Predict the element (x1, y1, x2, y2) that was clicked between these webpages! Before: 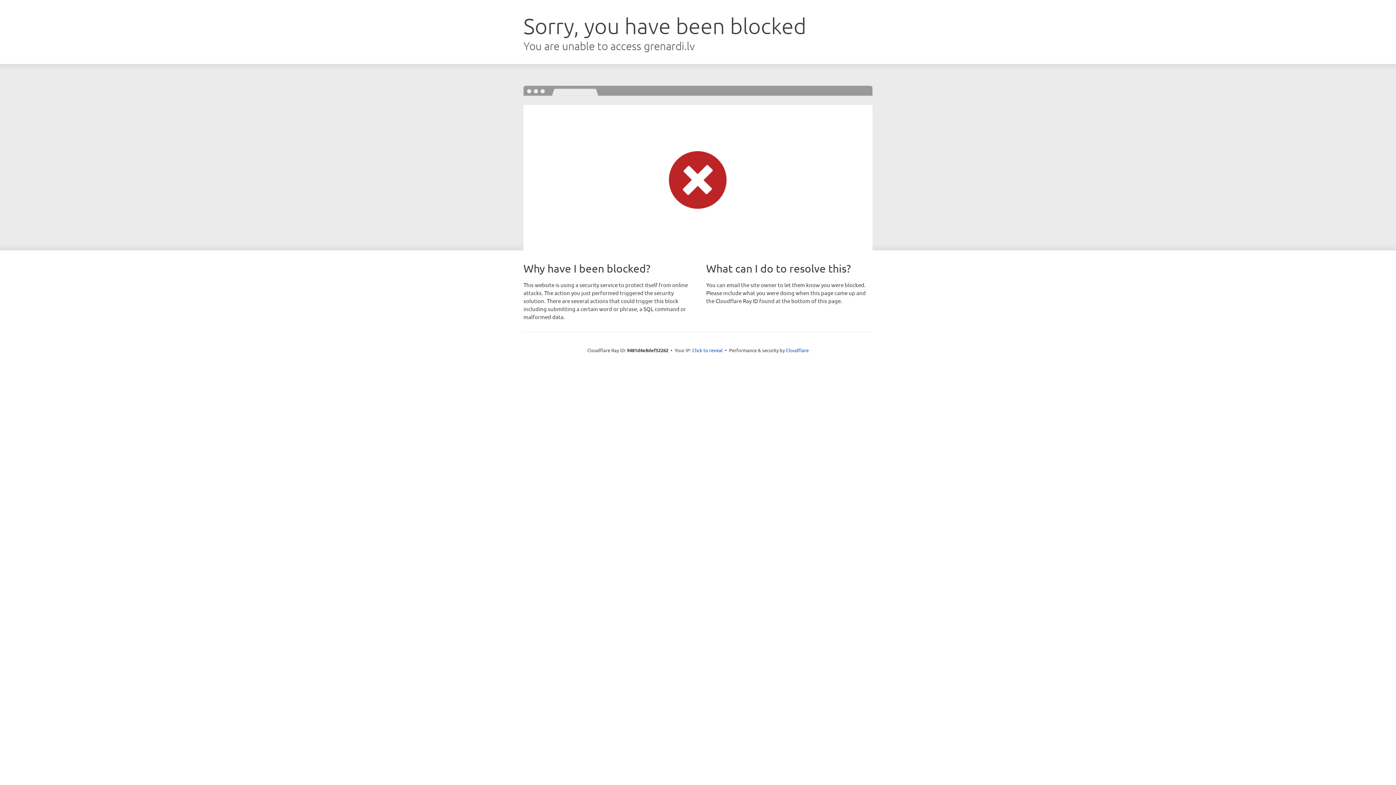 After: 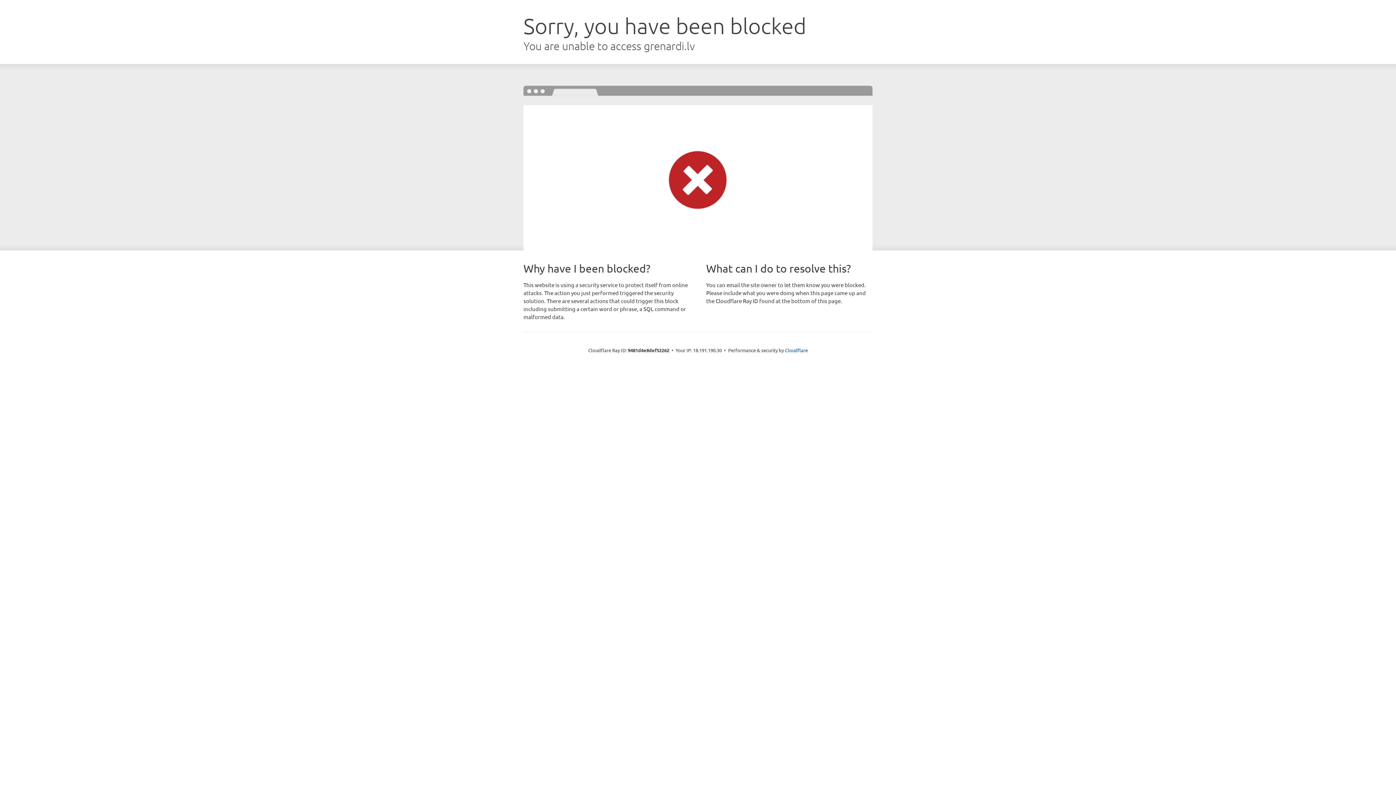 Action: bbox: (692, 346, 722, 353) label: Click to reveal